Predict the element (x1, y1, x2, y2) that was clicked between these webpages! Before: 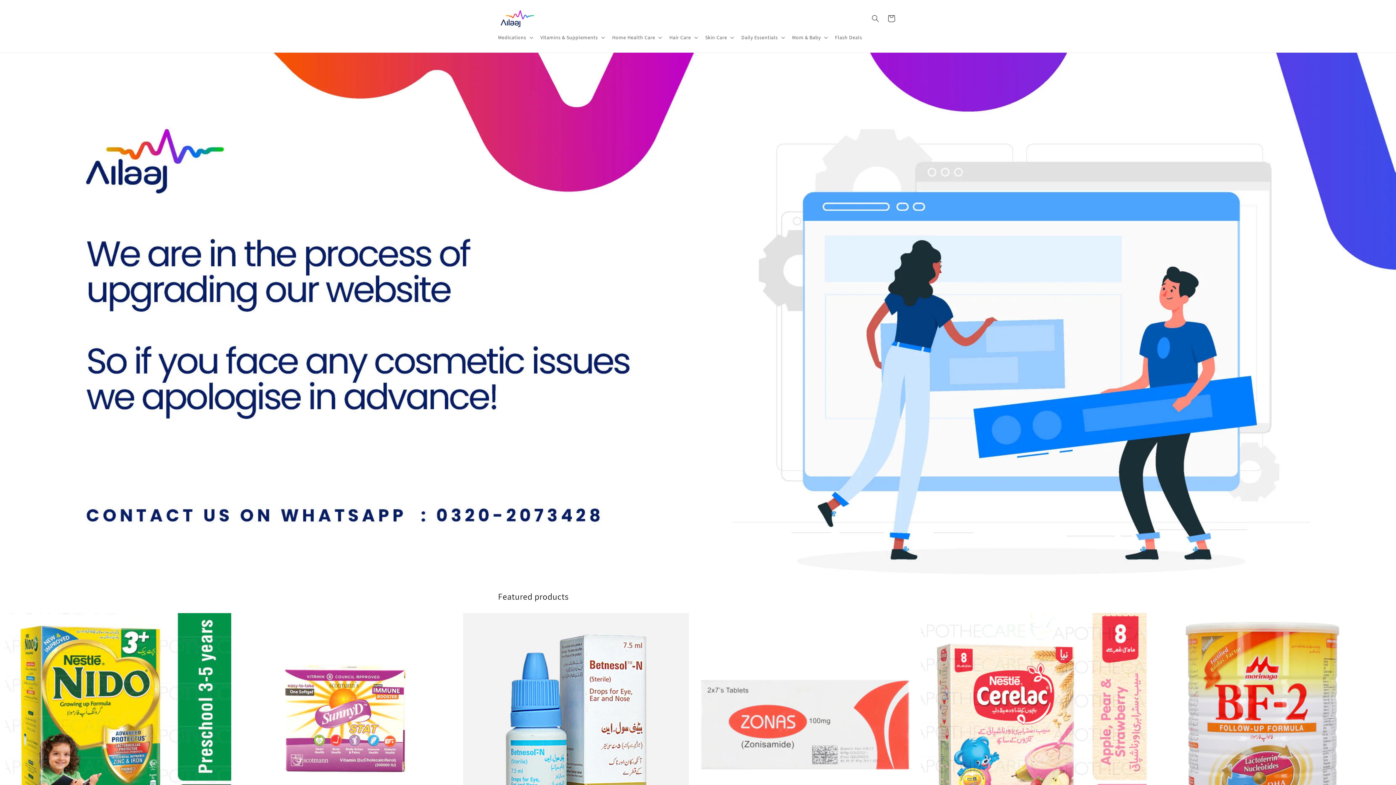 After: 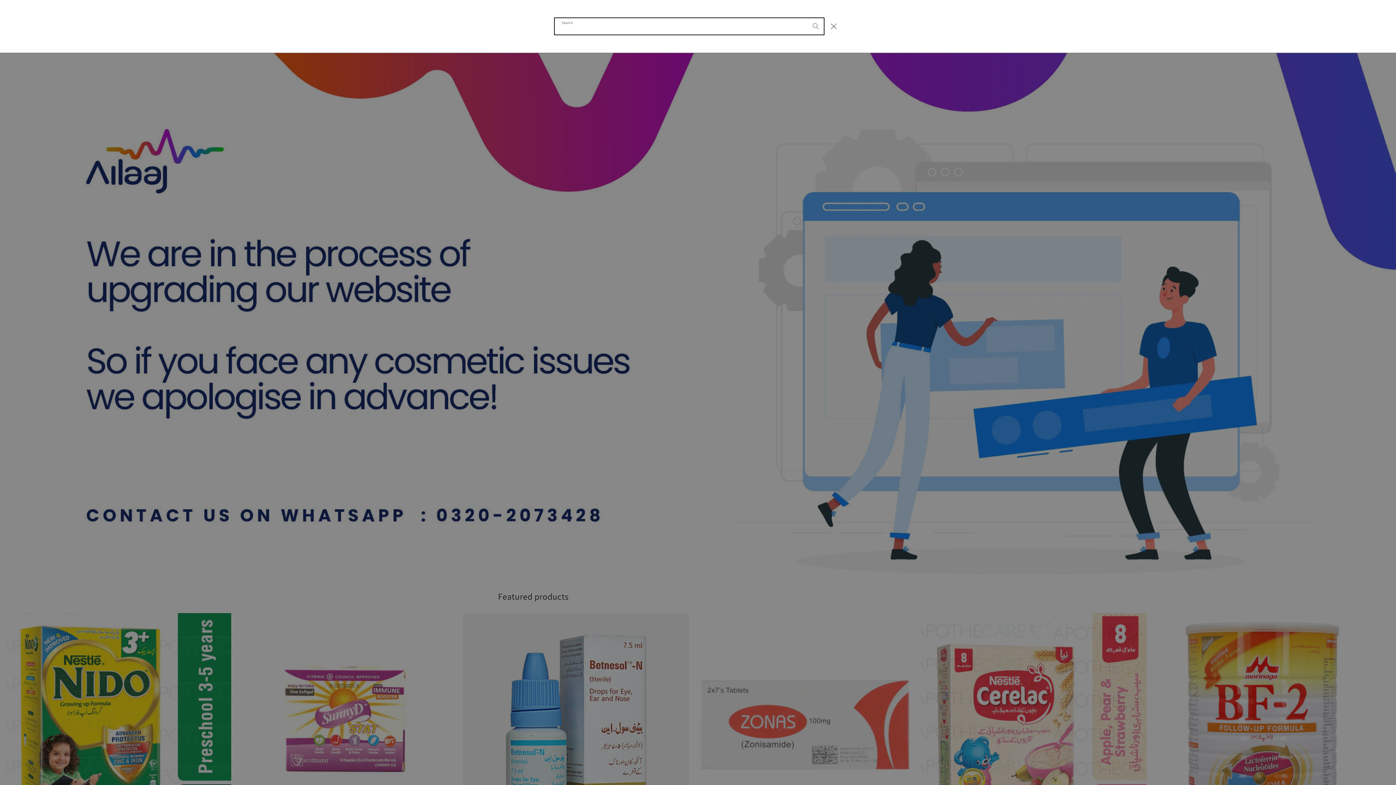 Action: label: Search bbox: (867, 10, 883, 26)